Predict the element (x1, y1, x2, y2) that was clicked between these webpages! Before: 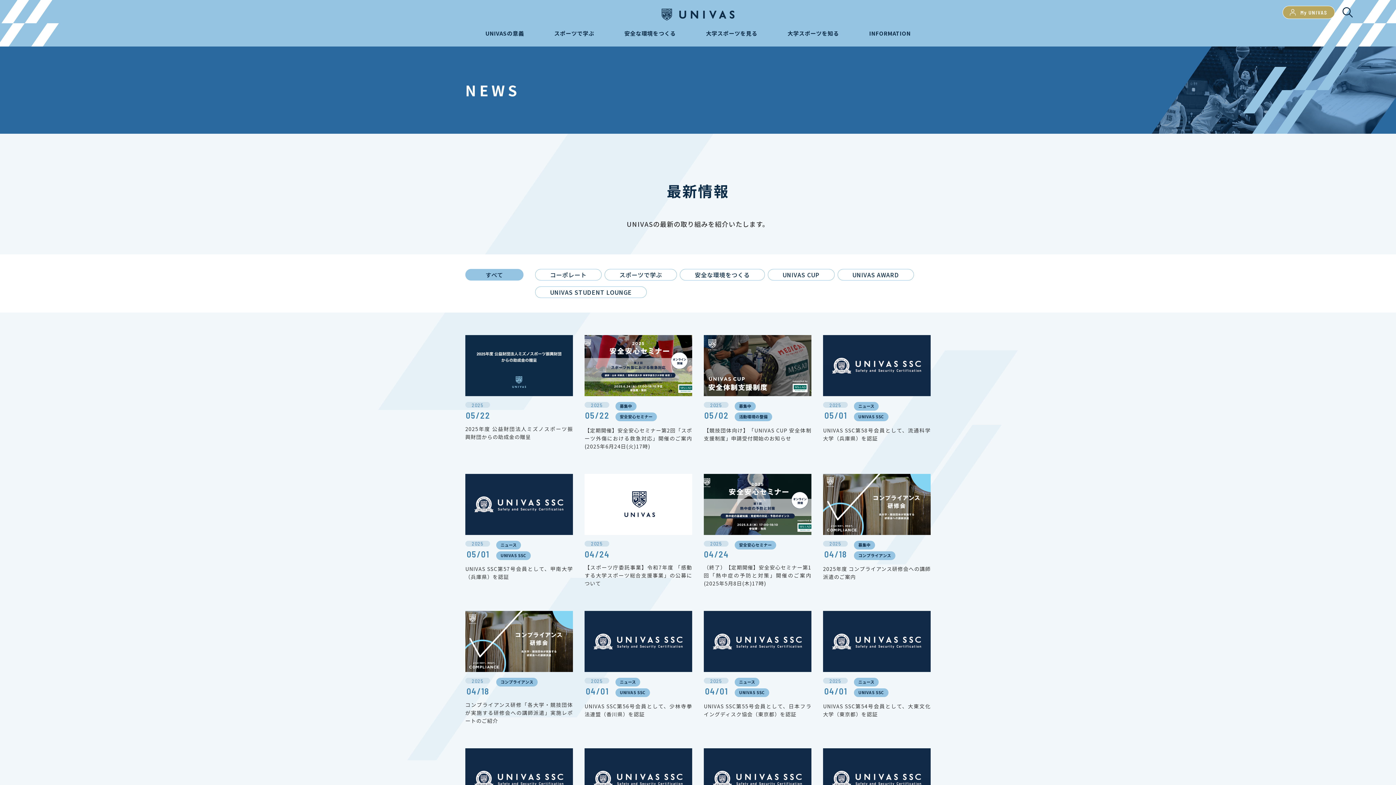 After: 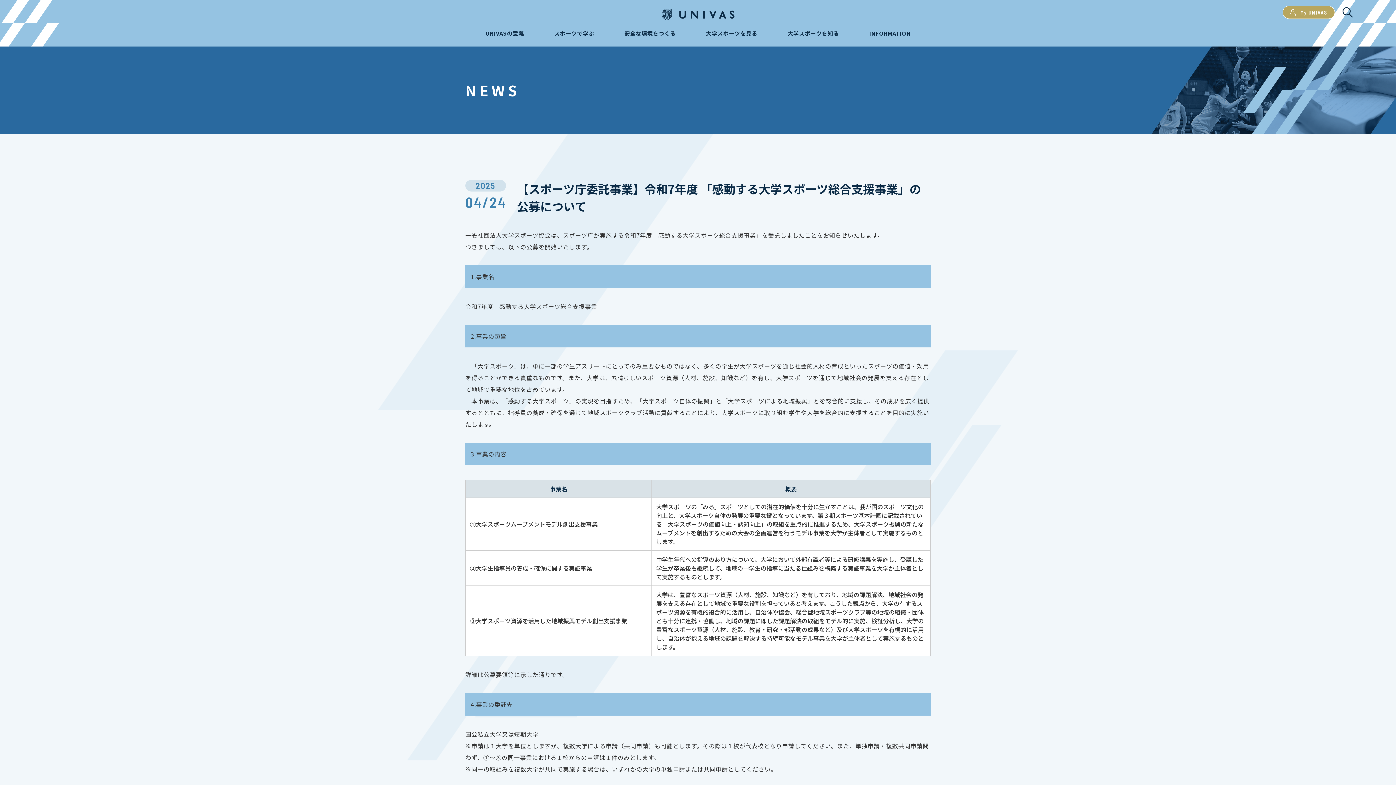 Action: bbox: (584, 474, 692, 587) label: 2025
04/24

【スポーツ庁委託事業】令和7年度 「感動する大学スポーツ総合支援事業」の公募について